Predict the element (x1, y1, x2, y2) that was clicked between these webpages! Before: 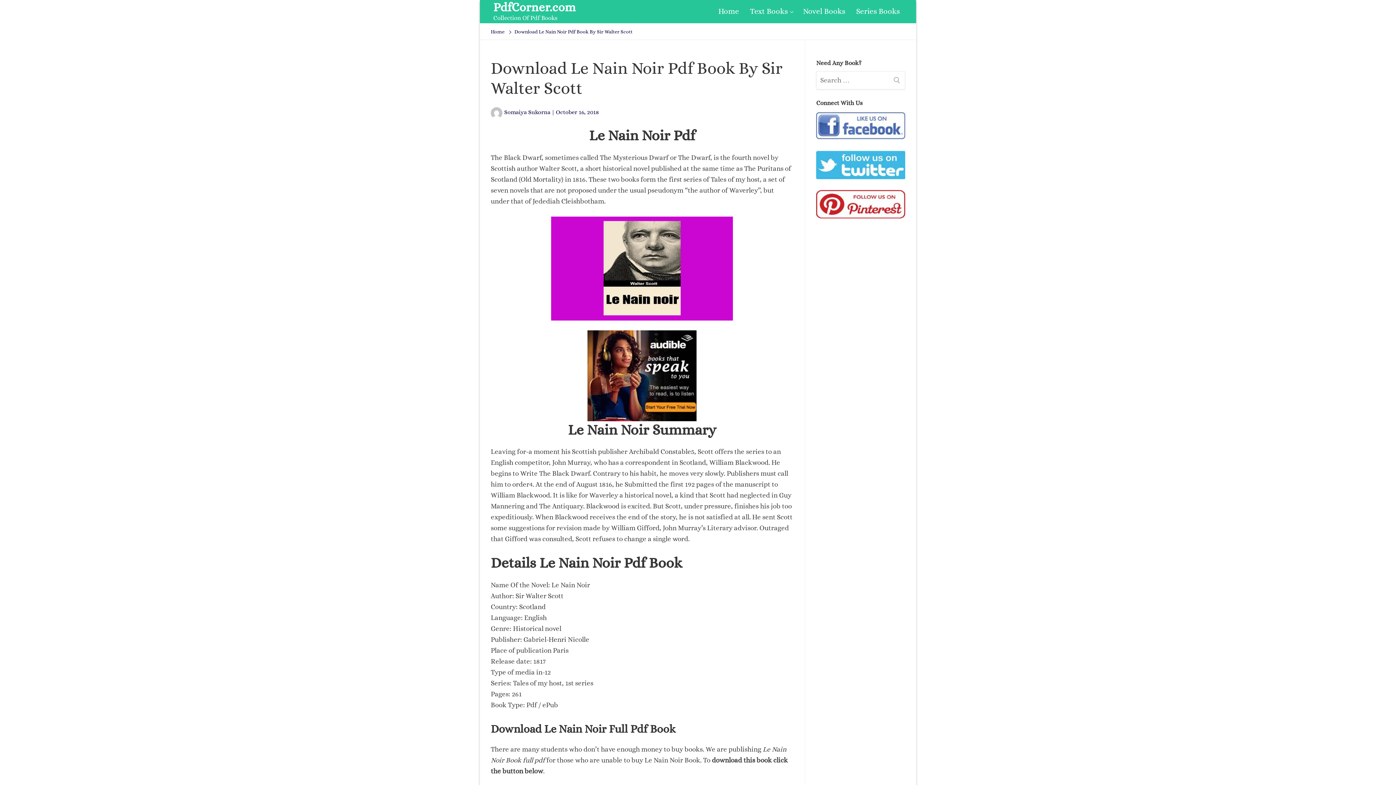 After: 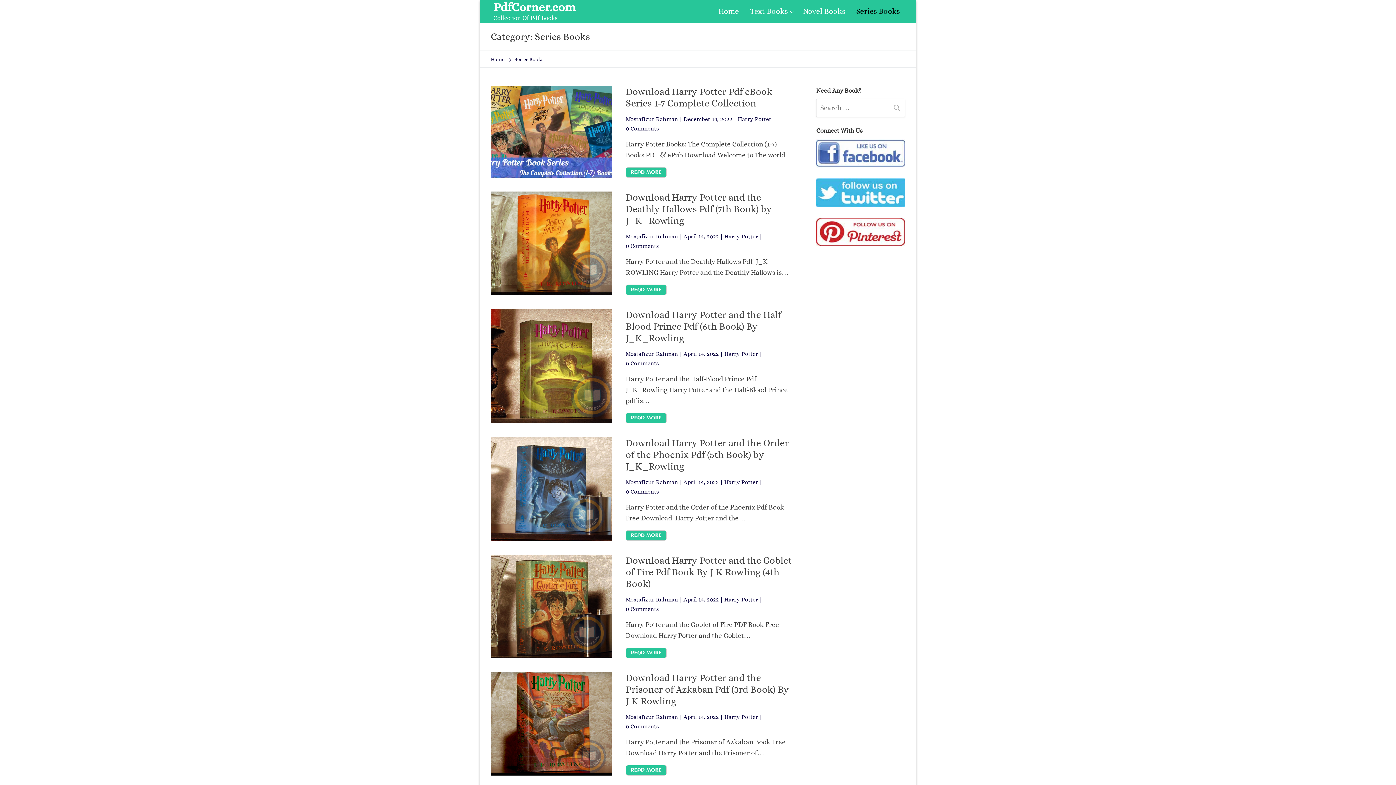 Action: label: Series Books bbox: (850, 2, 905, 20)